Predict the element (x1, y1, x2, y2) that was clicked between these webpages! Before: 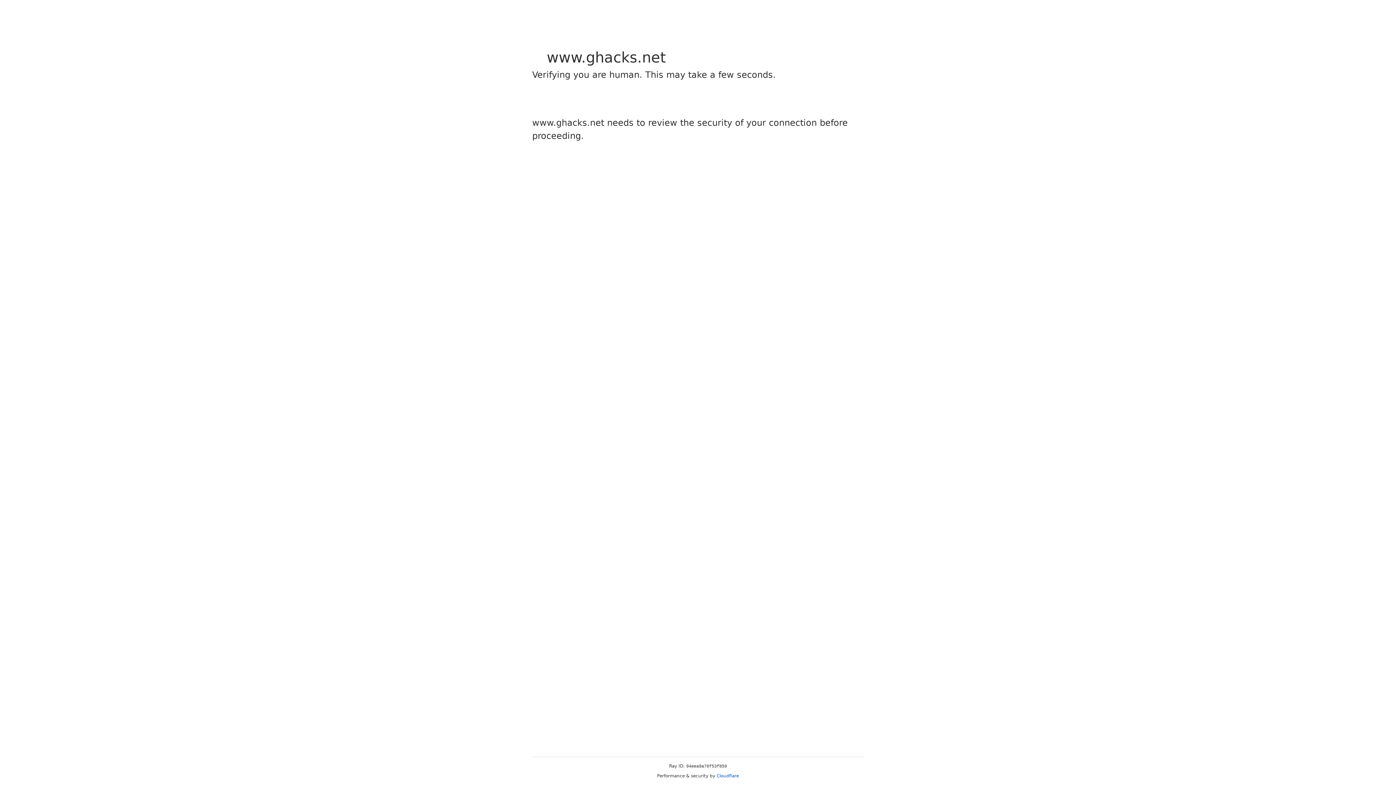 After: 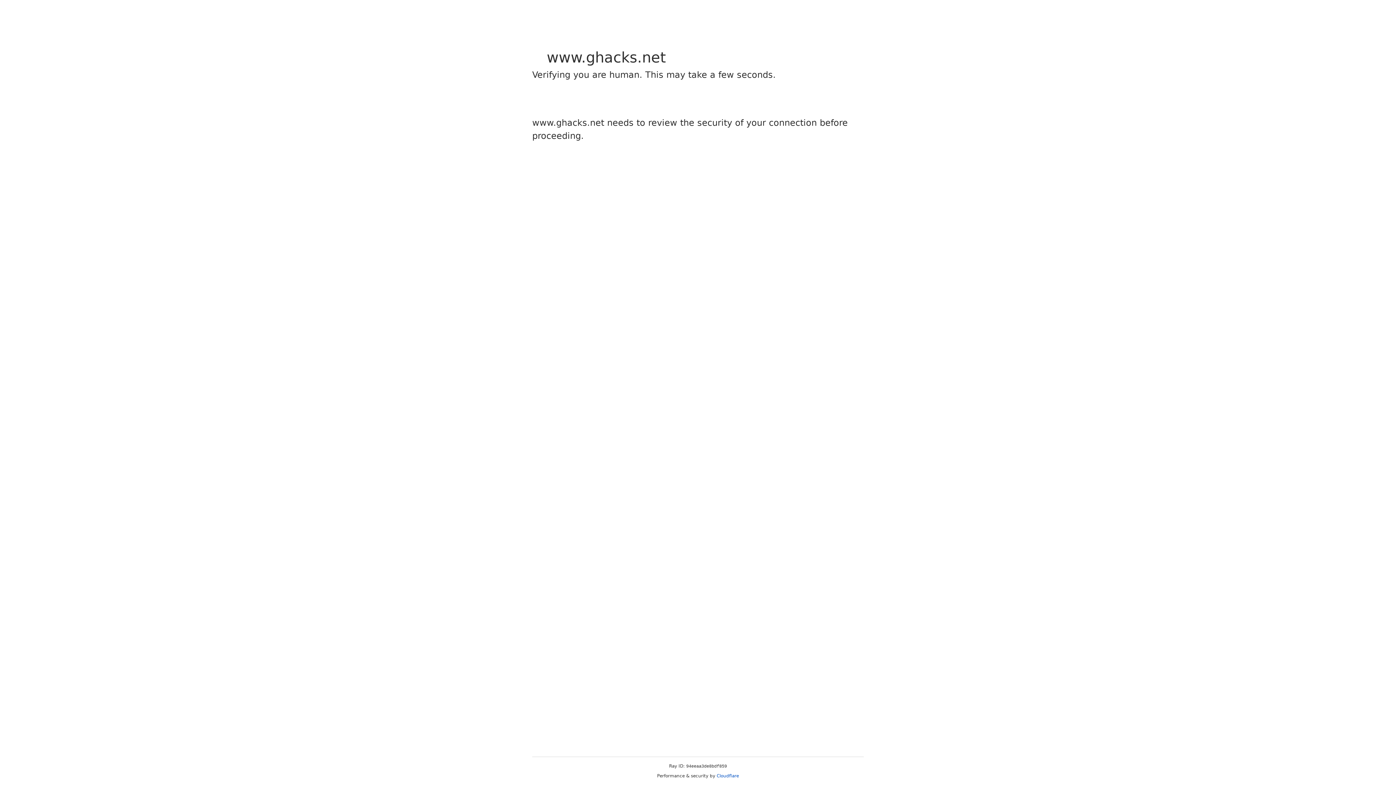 Action: label: Cloudflare bbox: (716, 773, 739, 778)